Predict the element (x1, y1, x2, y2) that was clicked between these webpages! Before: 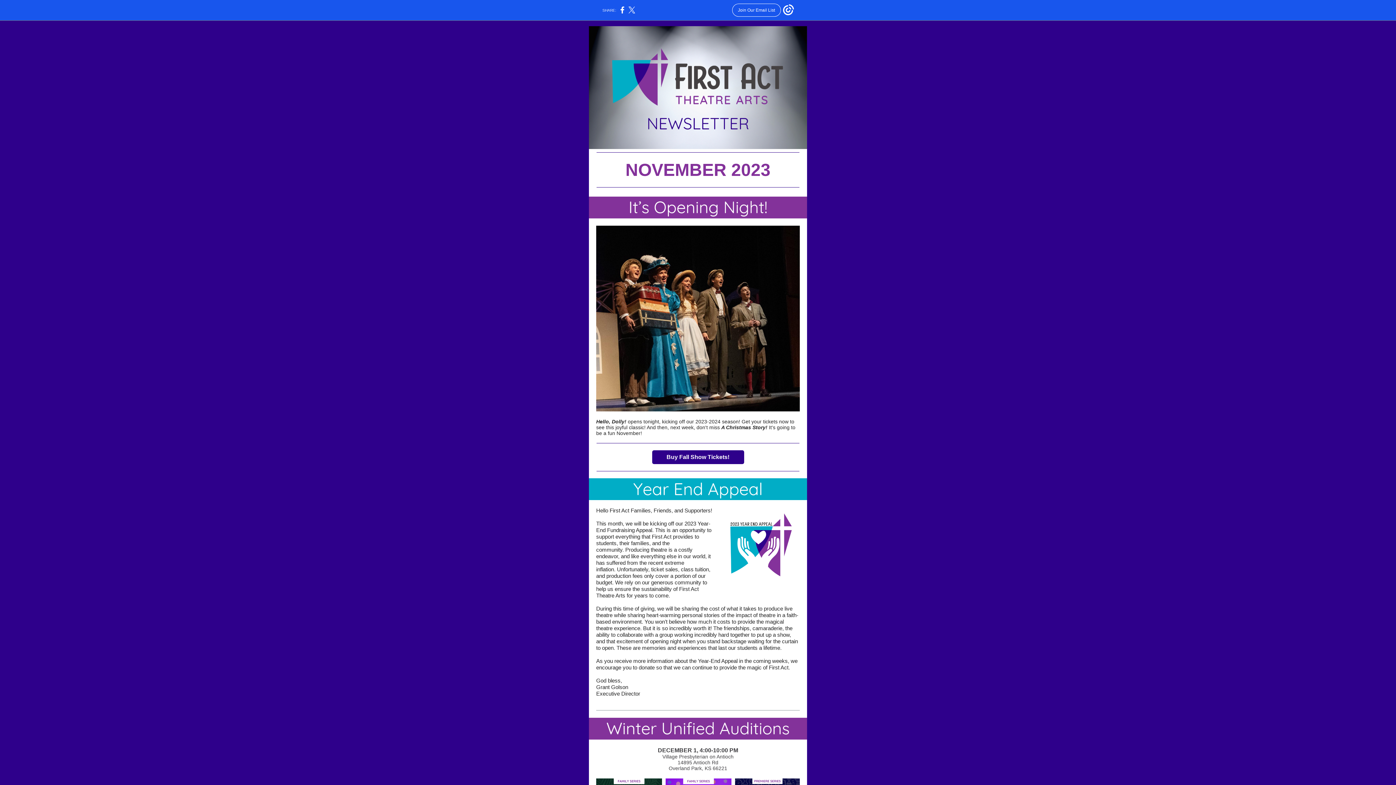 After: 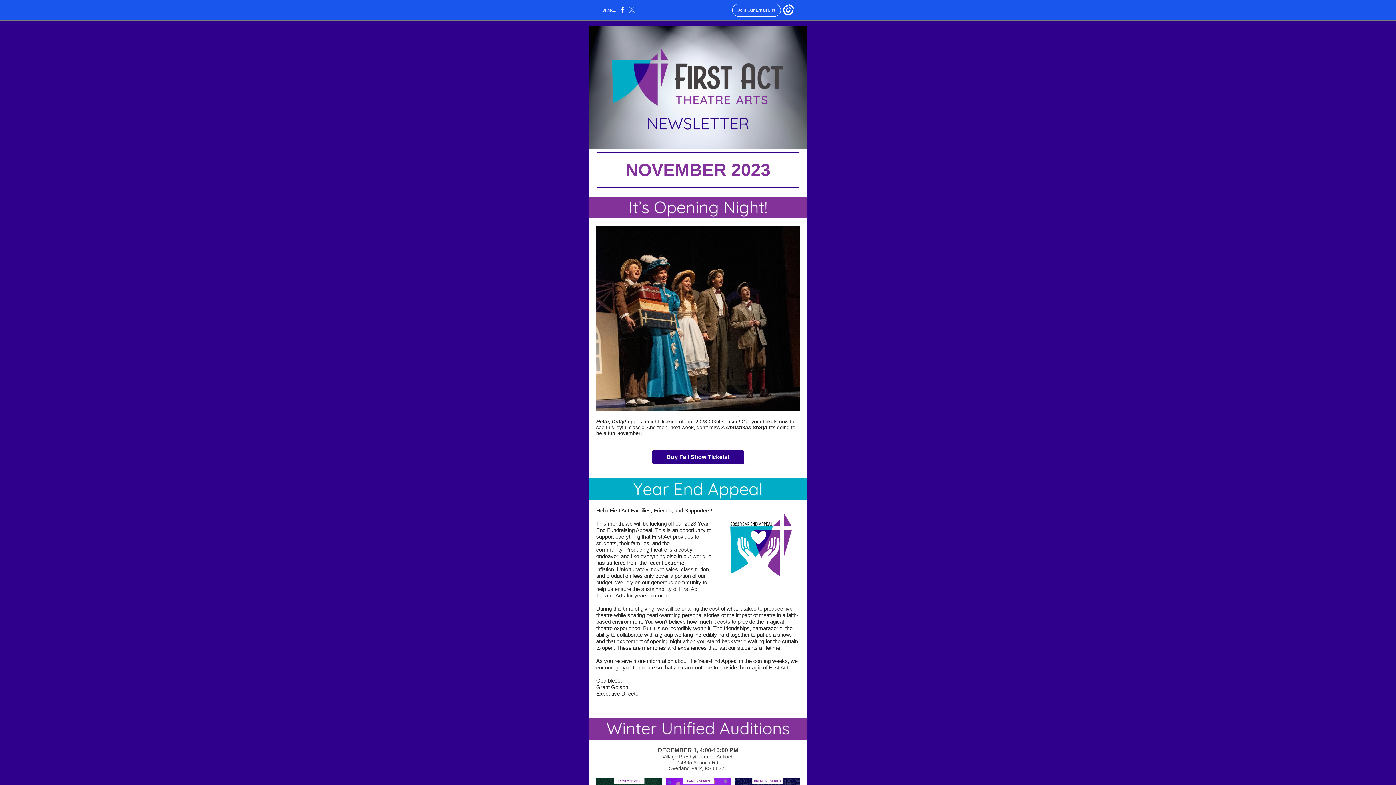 Action: bbox: (628, 10, 635, 14)